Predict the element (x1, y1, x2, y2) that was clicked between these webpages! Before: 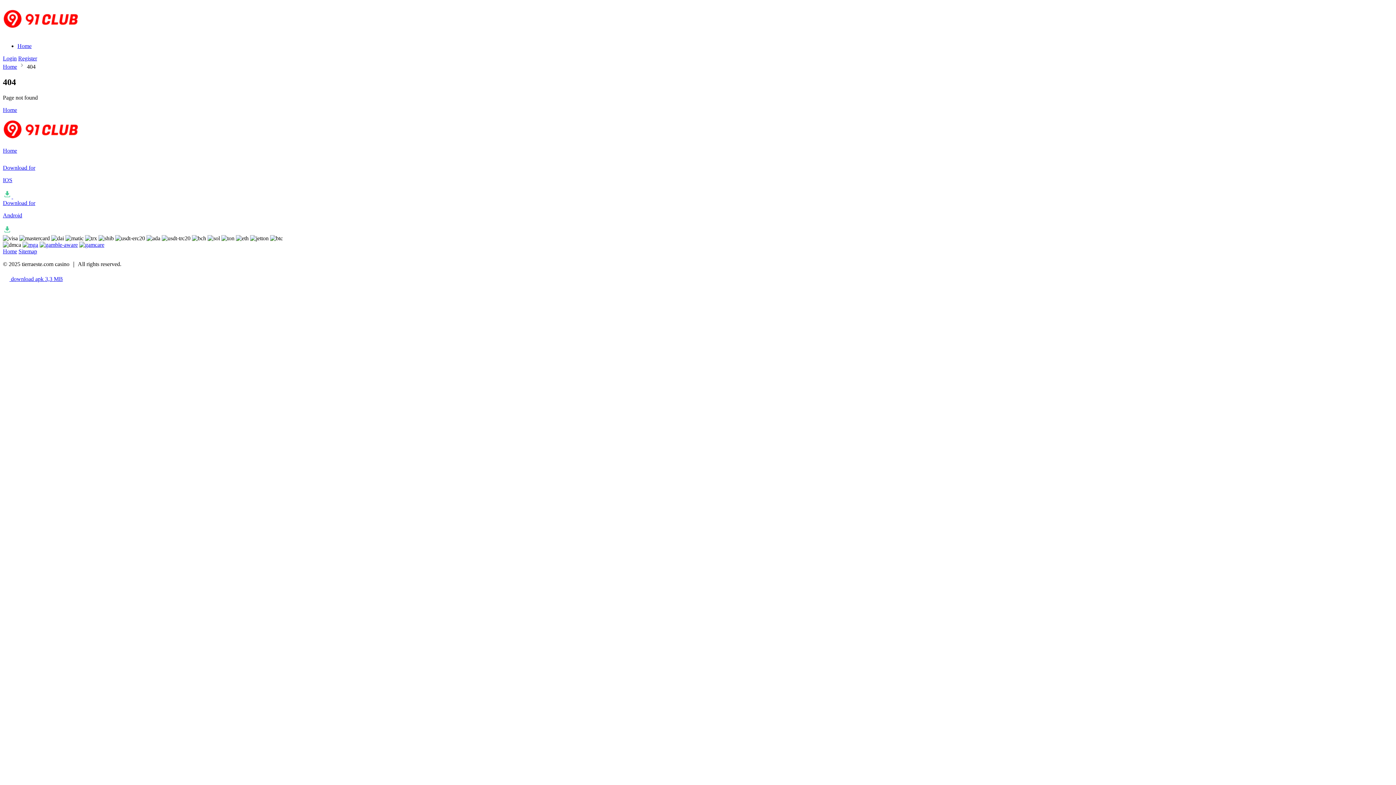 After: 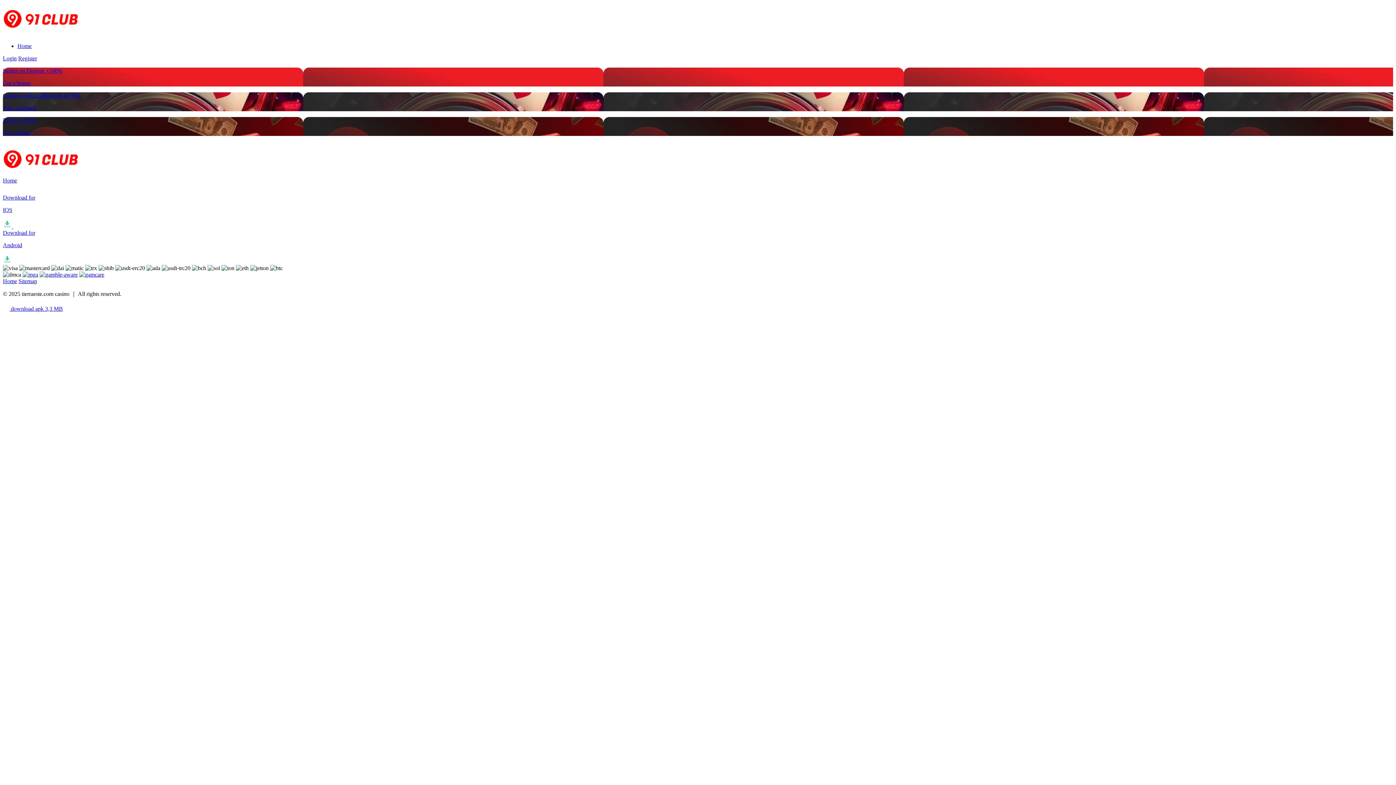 Action: label: Home bbox: (2, 63, 17, 69)